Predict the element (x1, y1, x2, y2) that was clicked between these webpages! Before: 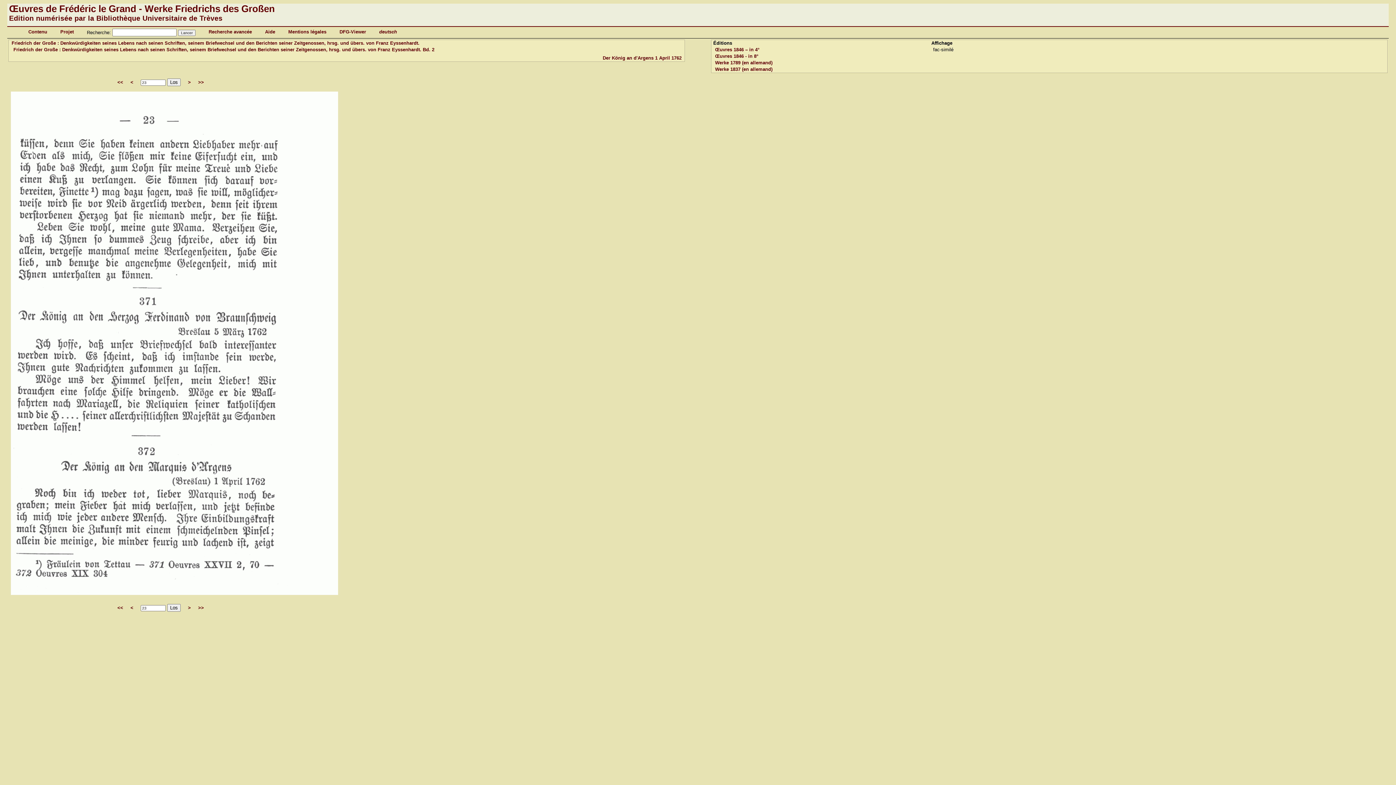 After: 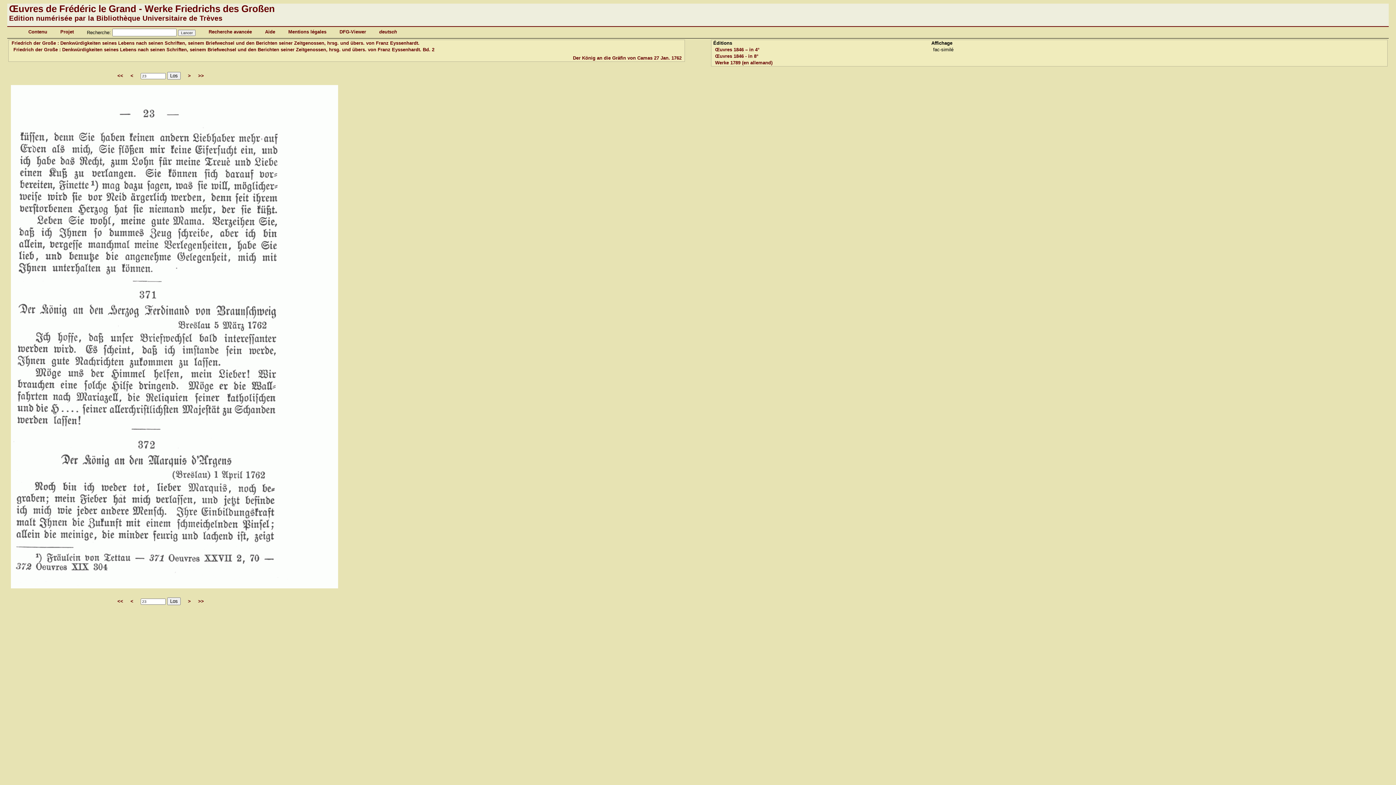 Action: bbox: (167, 78, 180, 86) label: Los